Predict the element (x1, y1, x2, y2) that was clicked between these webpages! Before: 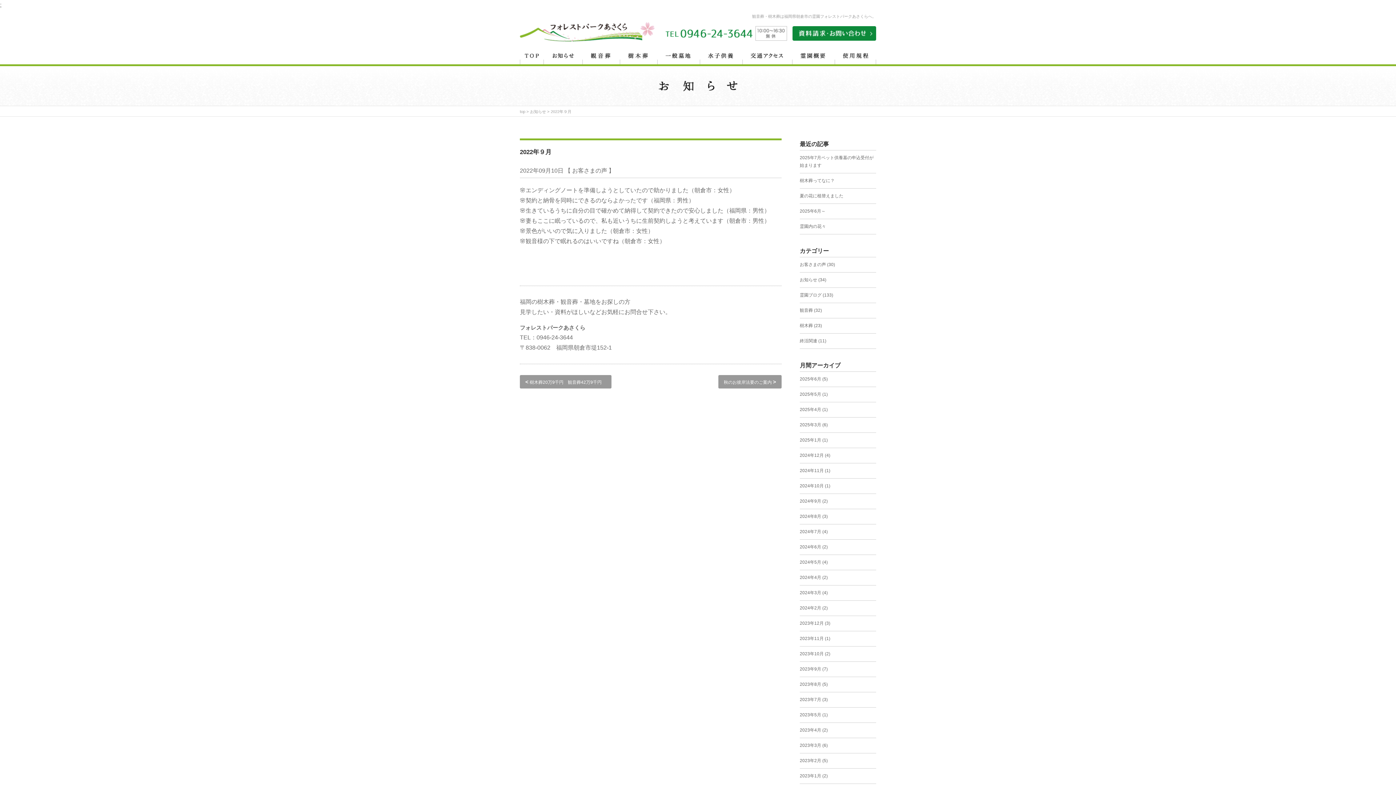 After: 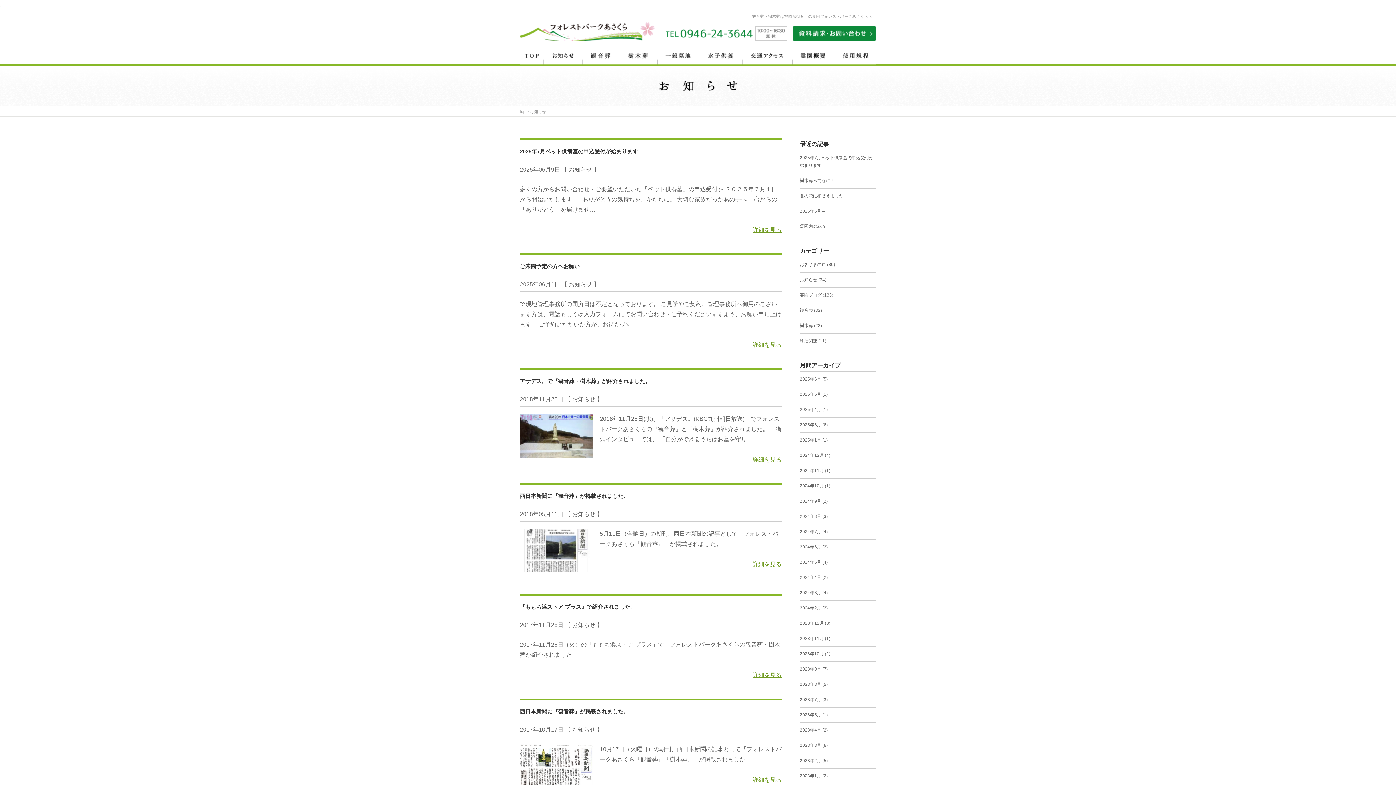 Action: label: お知らせ bbox: (530, 109, 546, 113)